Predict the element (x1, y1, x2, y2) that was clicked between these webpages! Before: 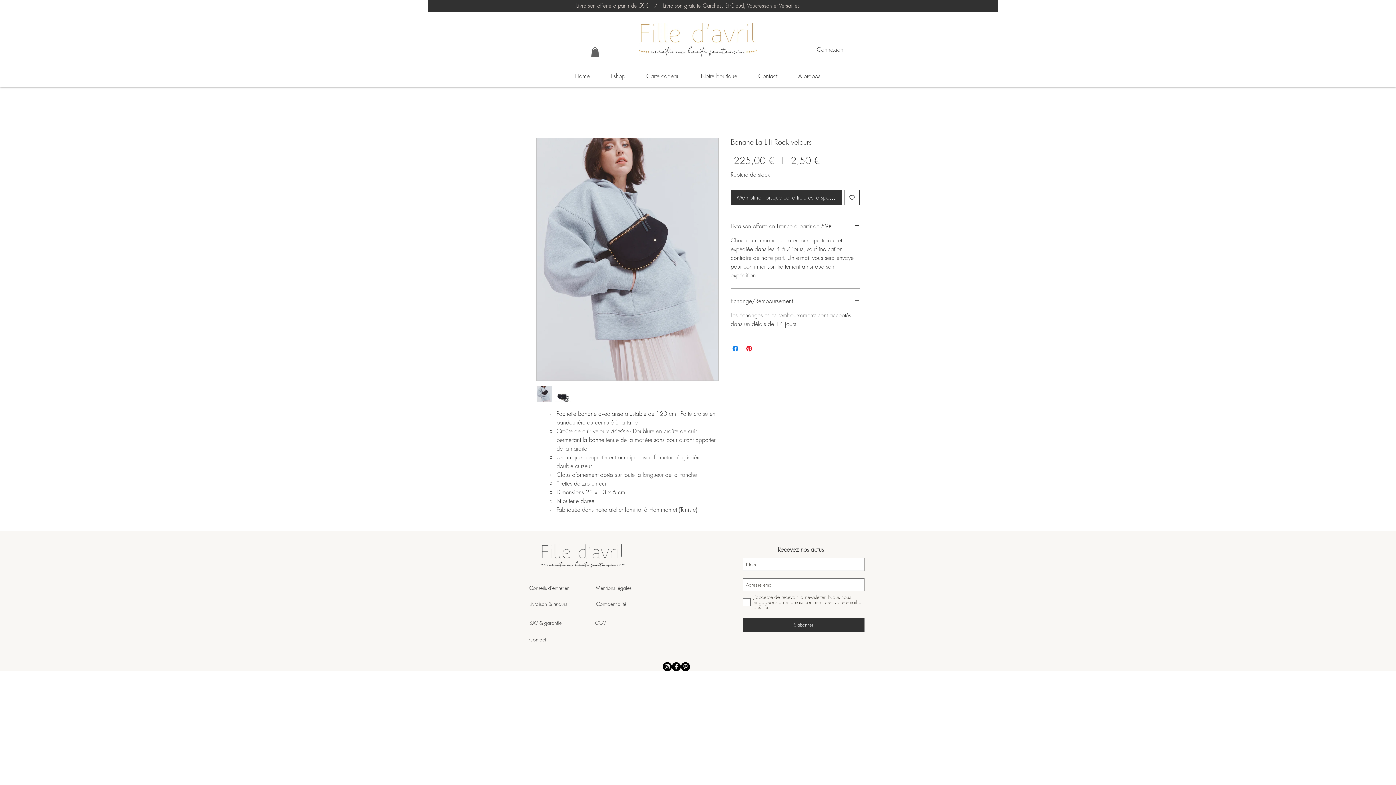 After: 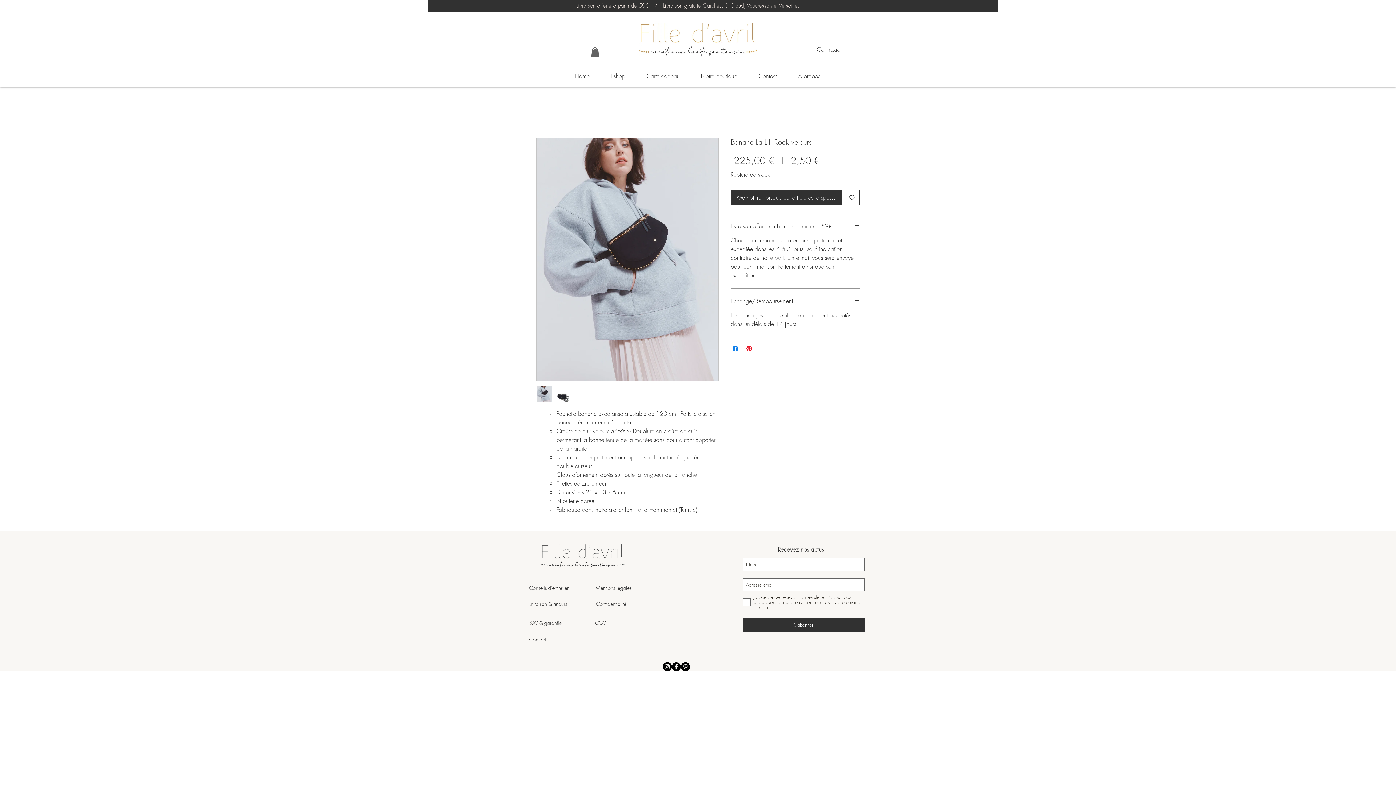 Action: label: S'abonner  bbox: (742, 618, 864, 631)